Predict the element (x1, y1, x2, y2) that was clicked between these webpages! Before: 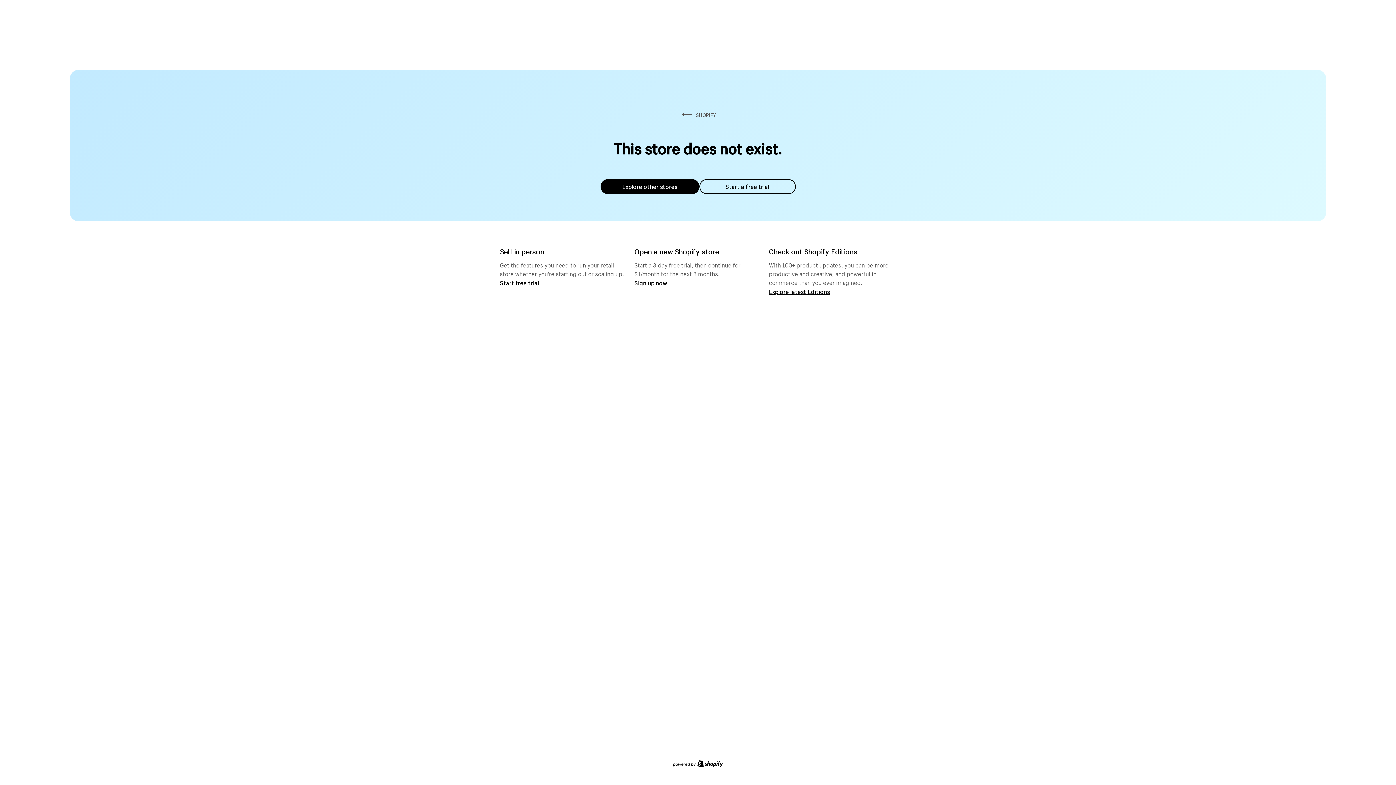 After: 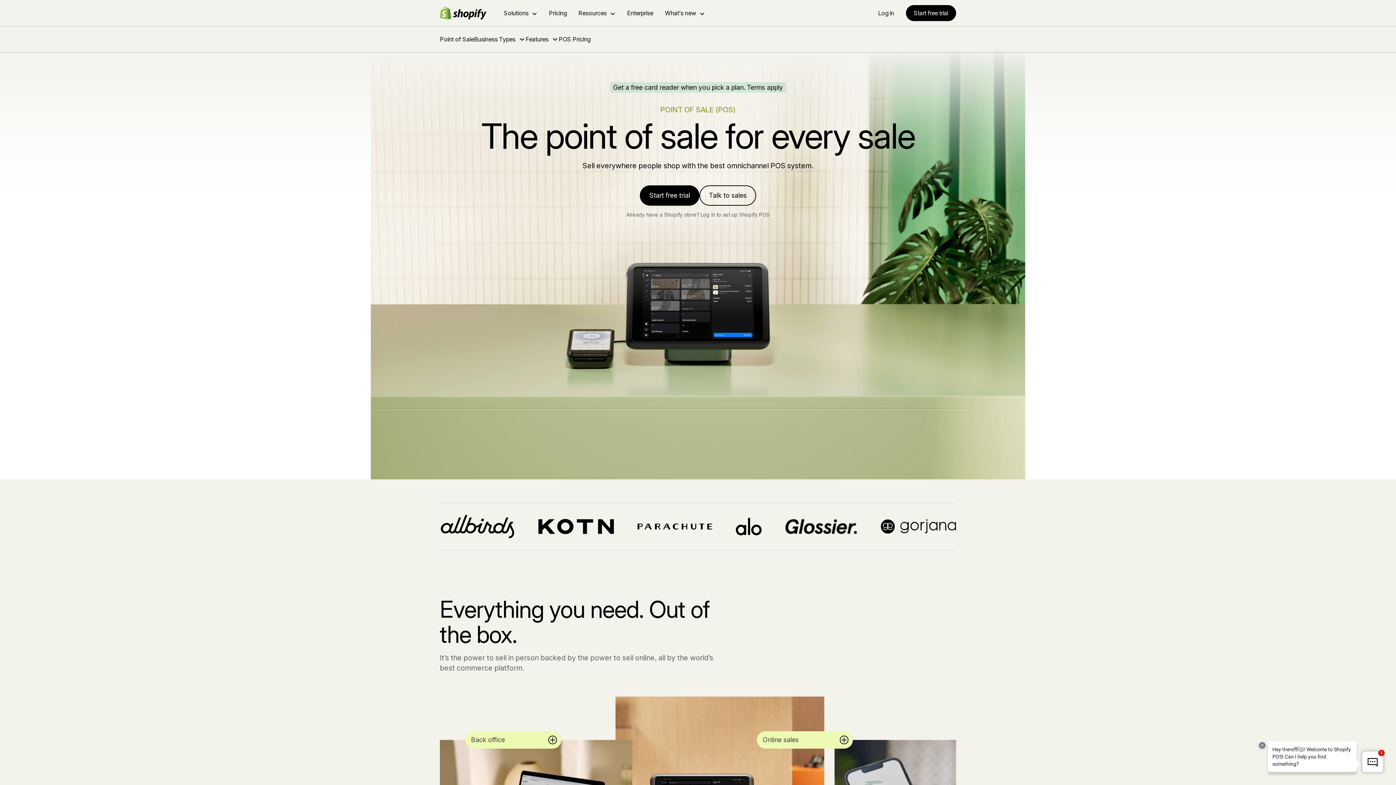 Action: label: Start free trial bbox: (500, 279, 539, 286)